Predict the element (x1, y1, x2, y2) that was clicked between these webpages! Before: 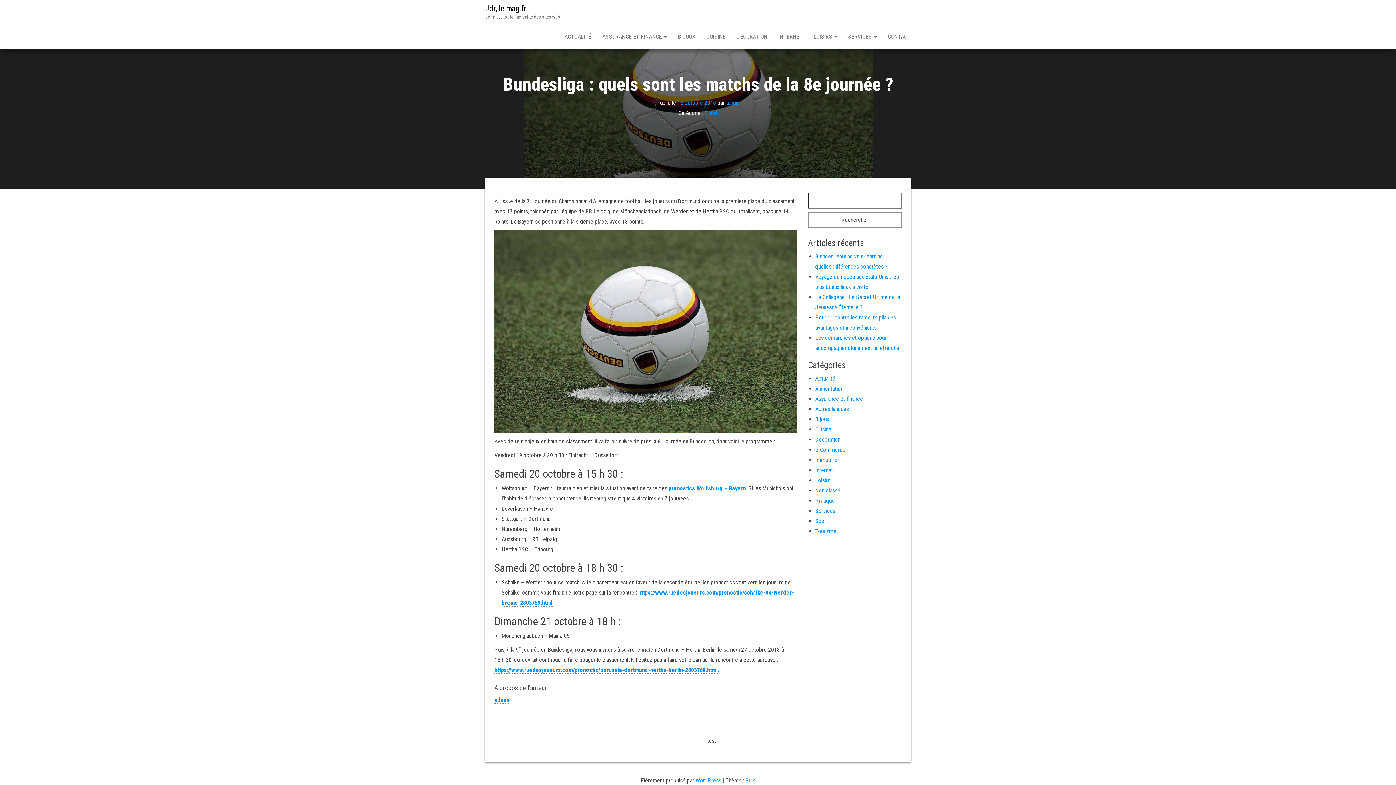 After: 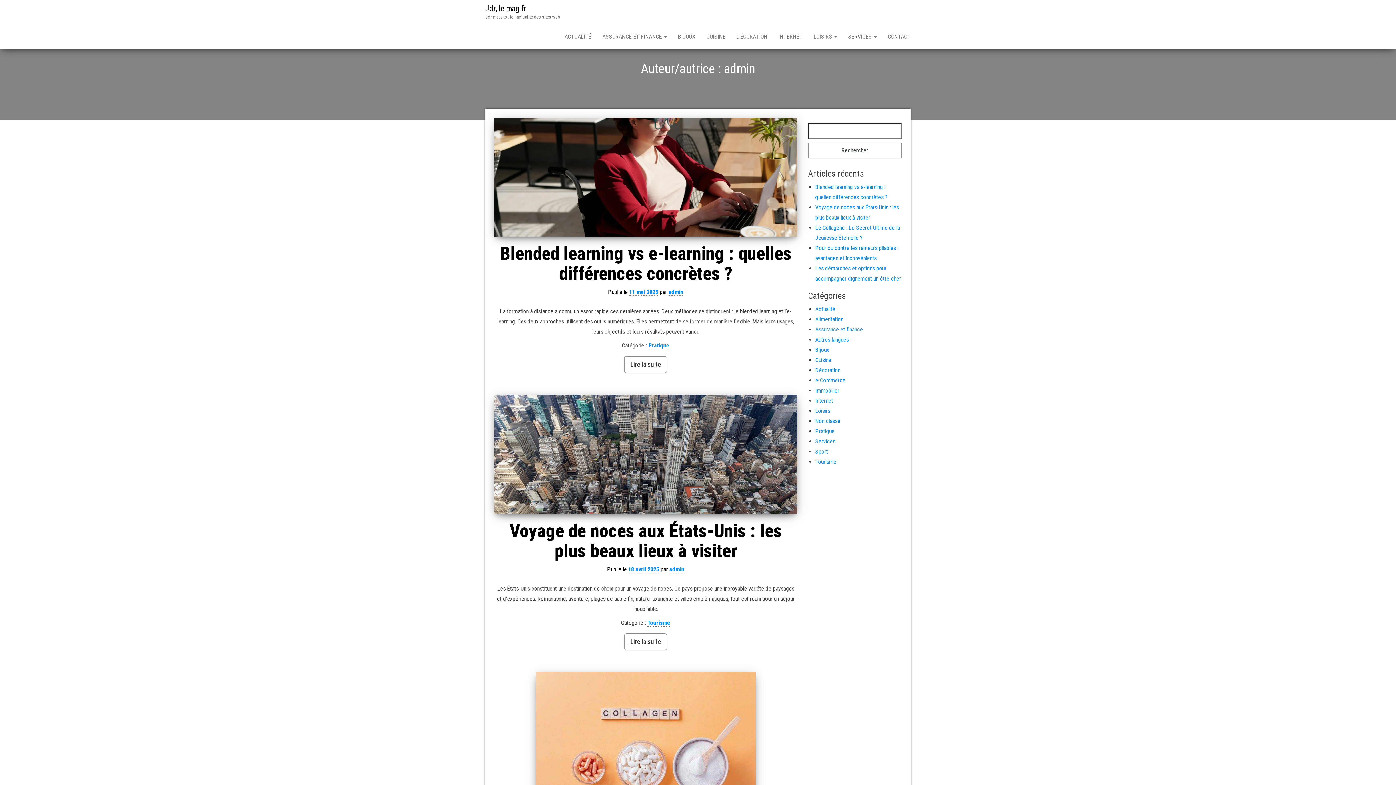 Action: bbox: (726, 99, 739, 106) label: admin